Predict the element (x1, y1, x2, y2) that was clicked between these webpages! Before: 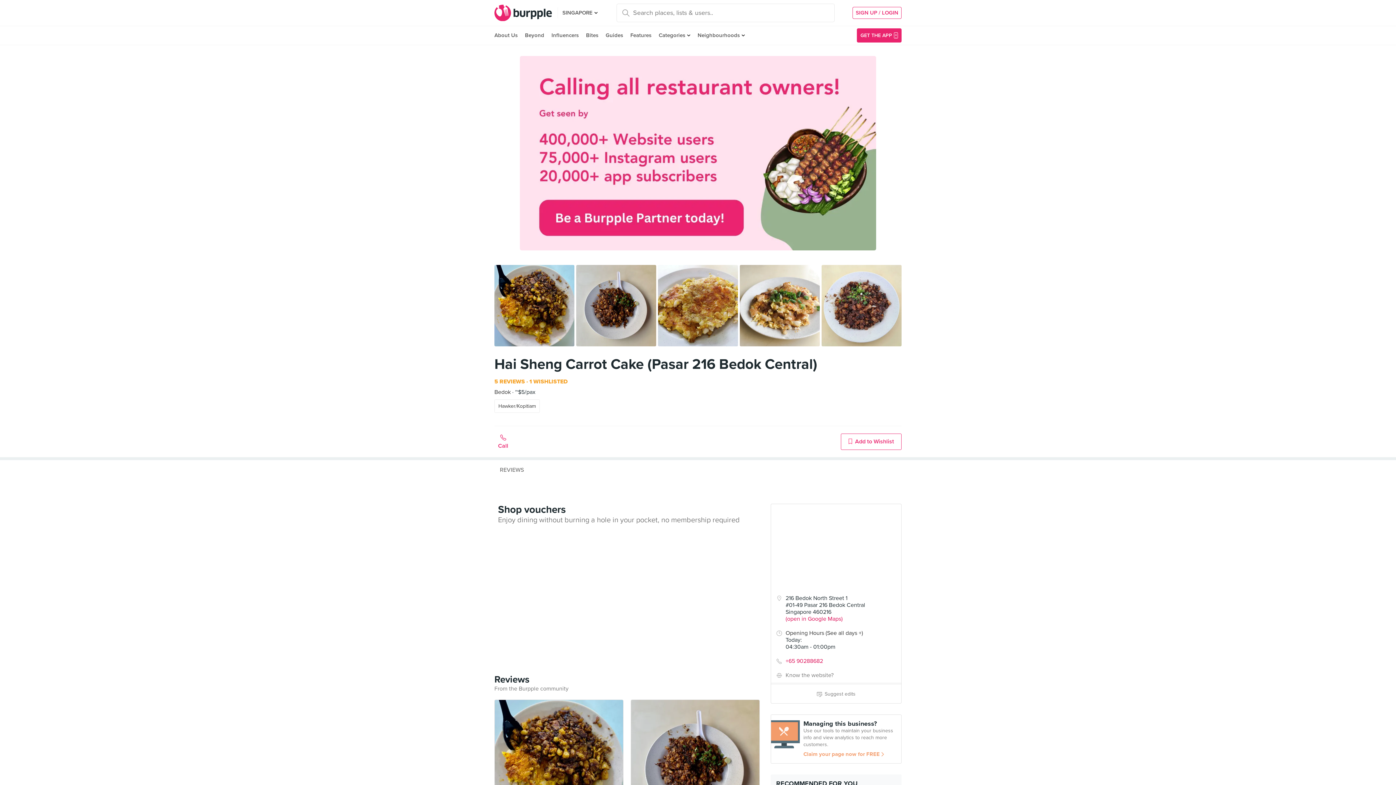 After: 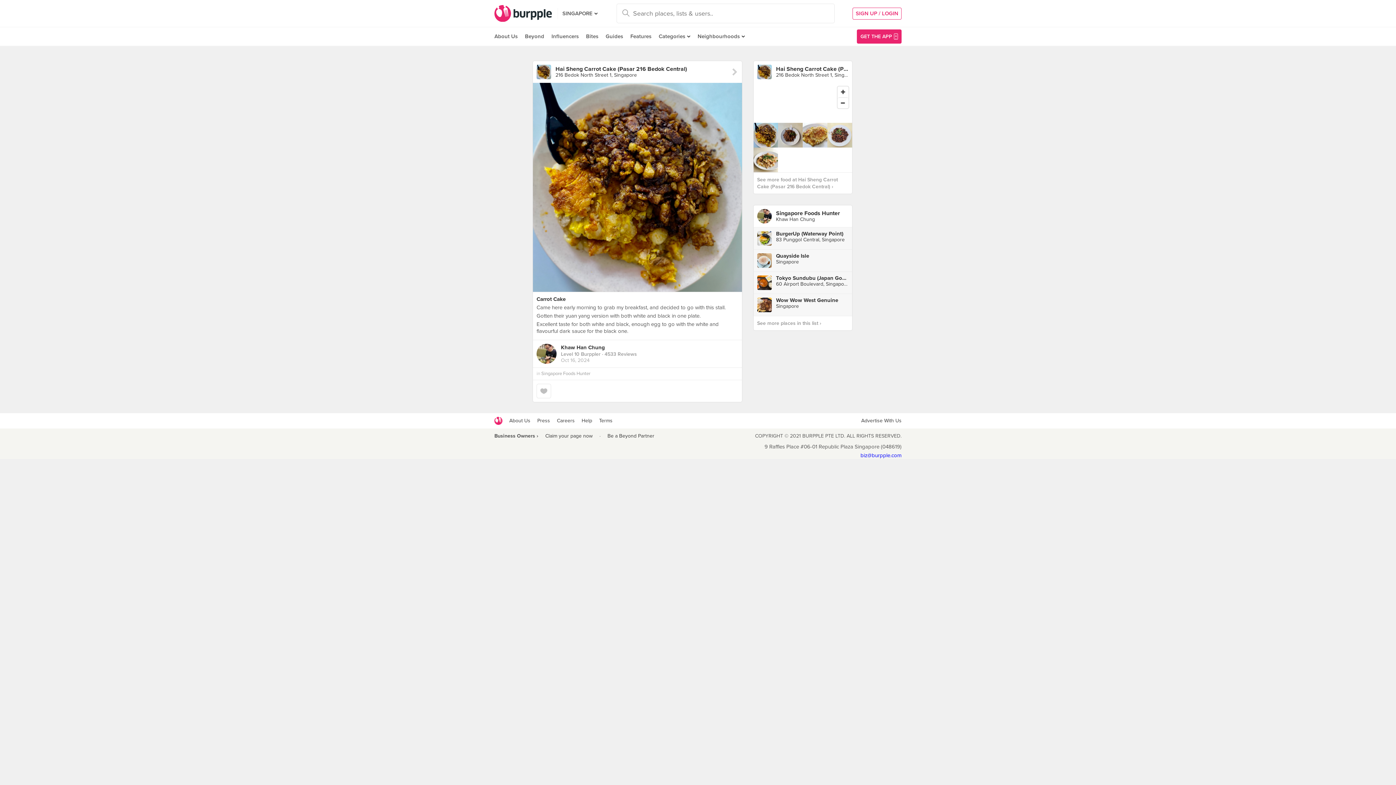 Action: label: Carrot Cake bbox: (502, 690, 534, 697)